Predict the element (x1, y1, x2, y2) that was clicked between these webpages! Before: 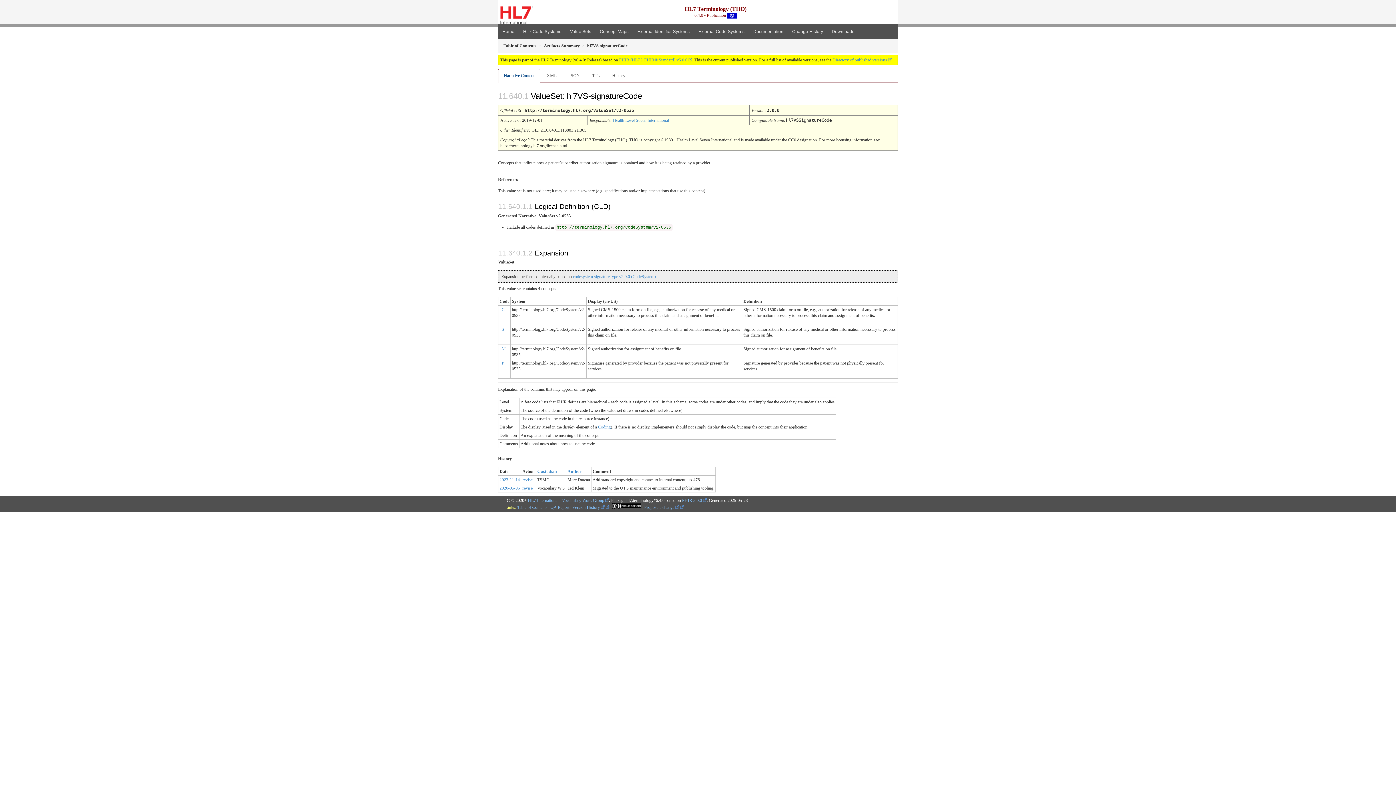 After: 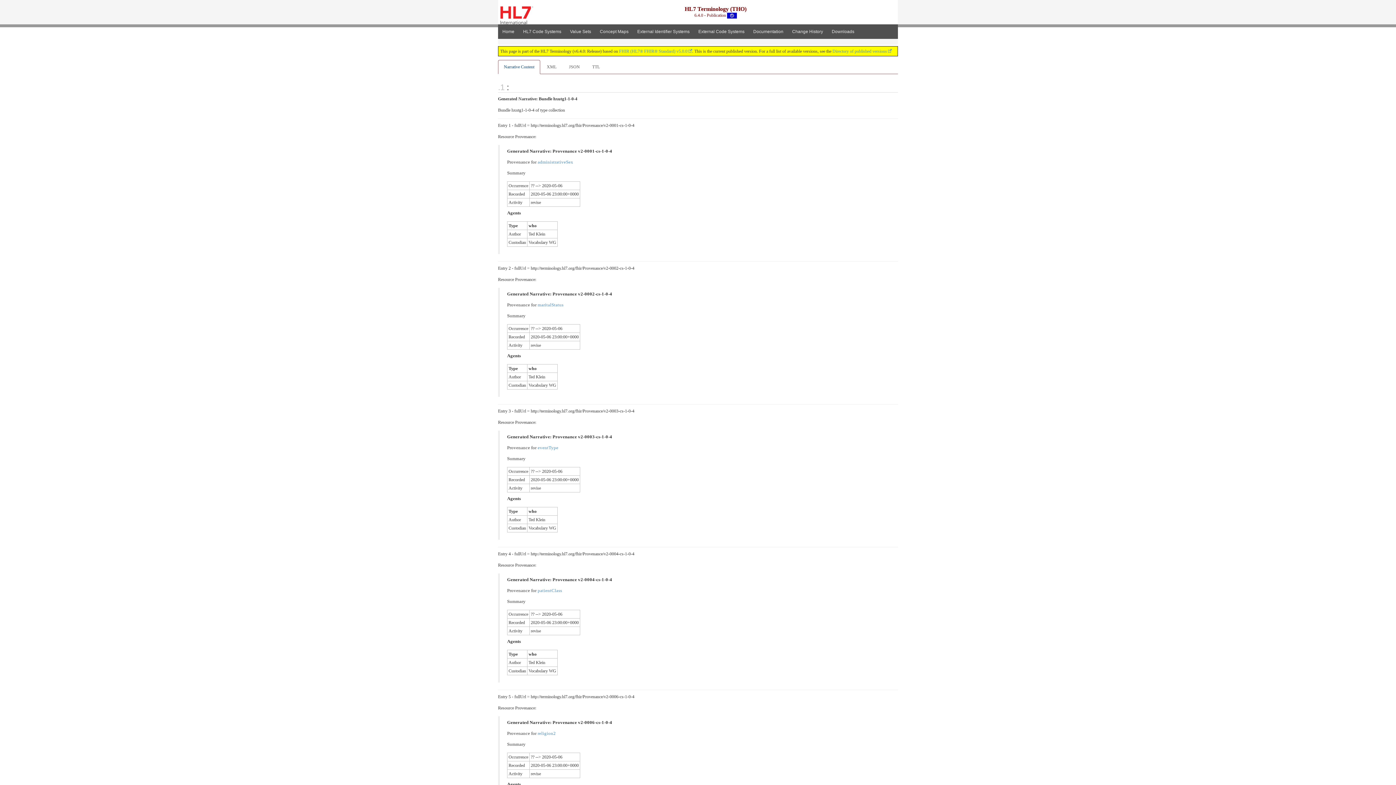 Action: label: 2020-05-06 bbox: (499, 485, 520, 491)